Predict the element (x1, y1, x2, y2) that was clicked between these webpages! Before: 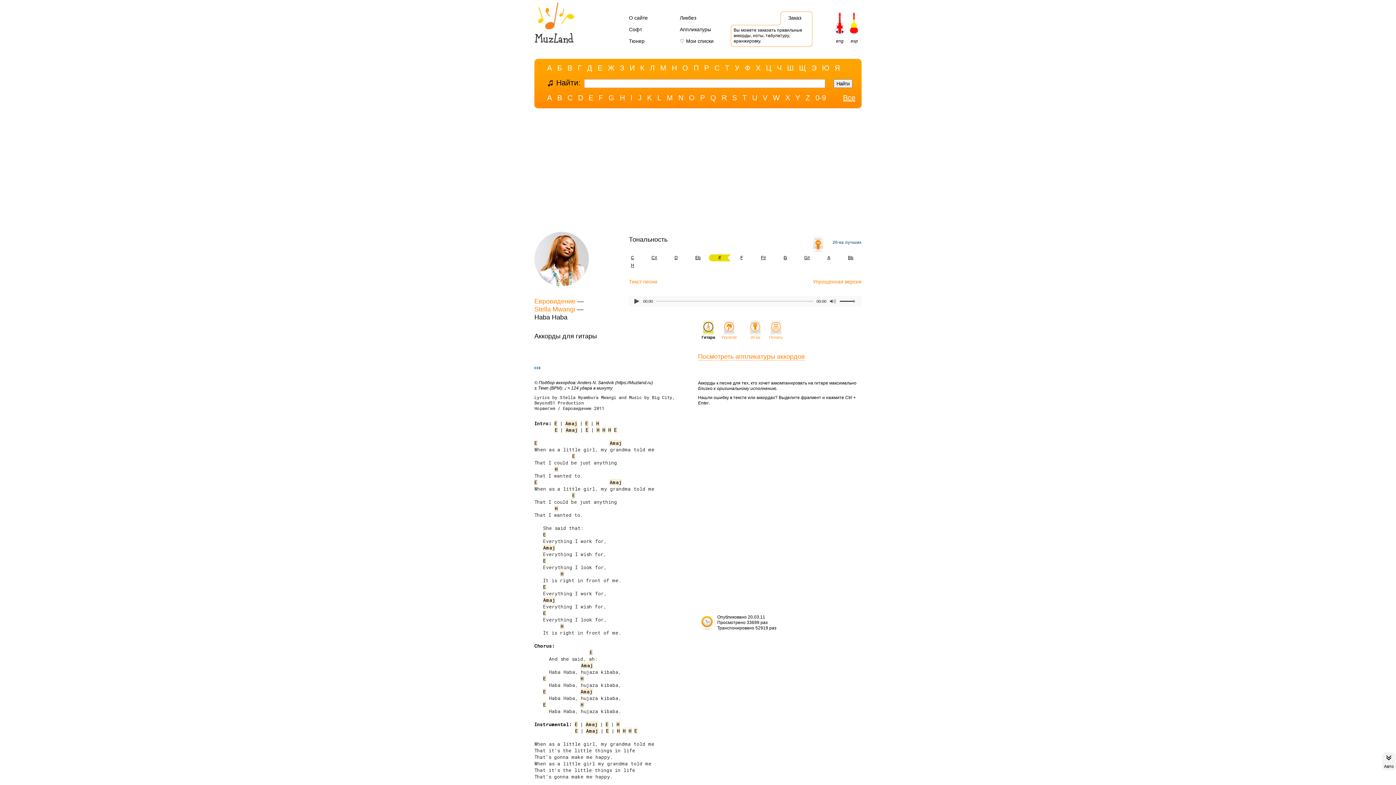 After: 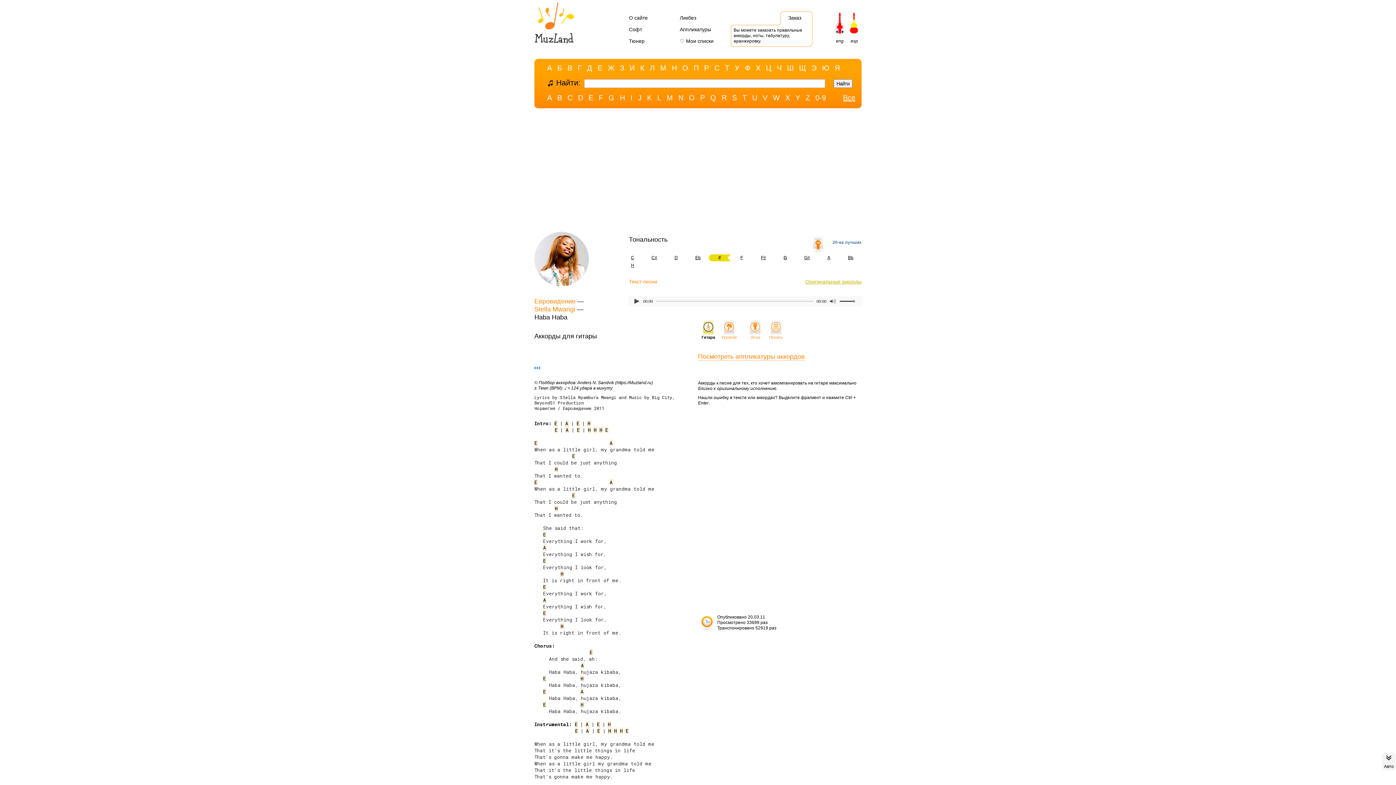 Action: bbox: (813, 278, 861, 284) label: Упрощённая версия